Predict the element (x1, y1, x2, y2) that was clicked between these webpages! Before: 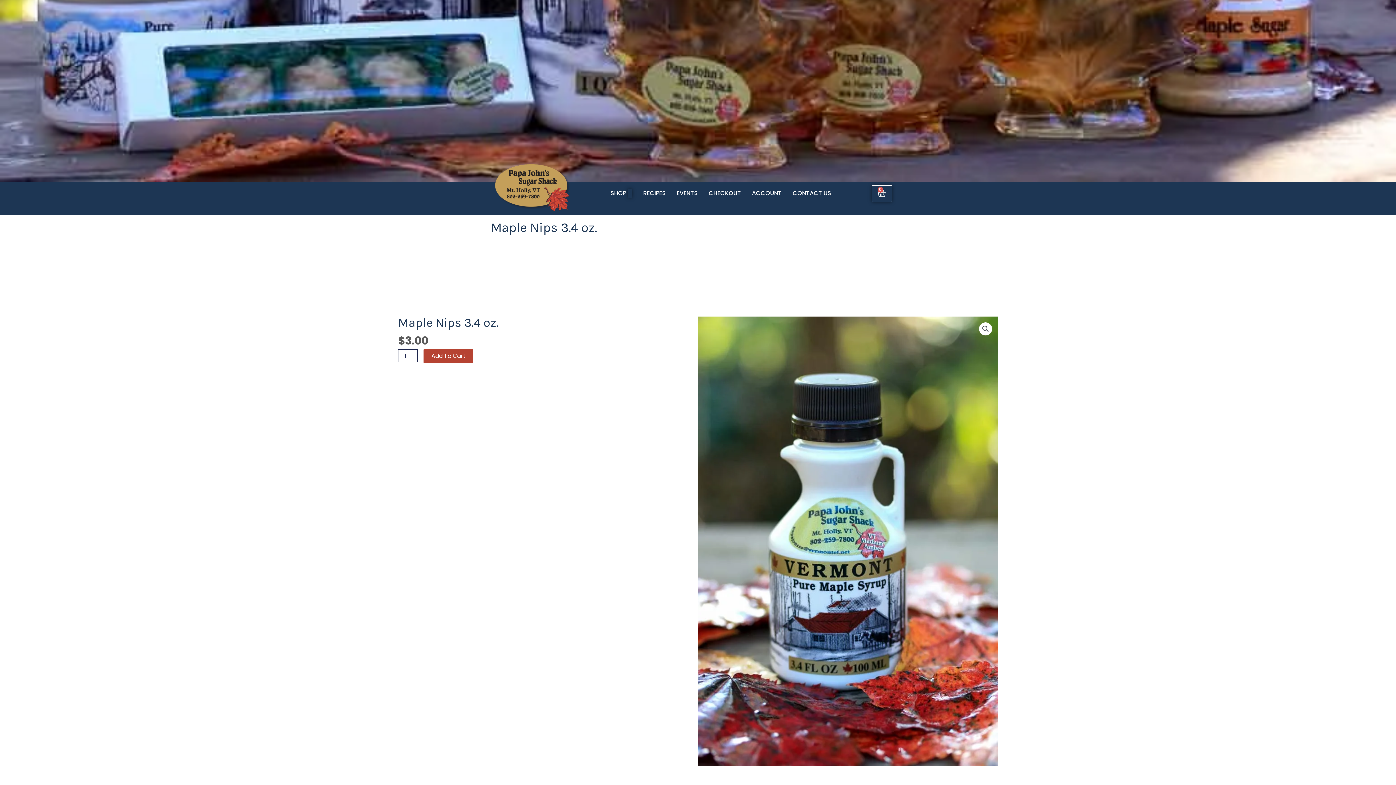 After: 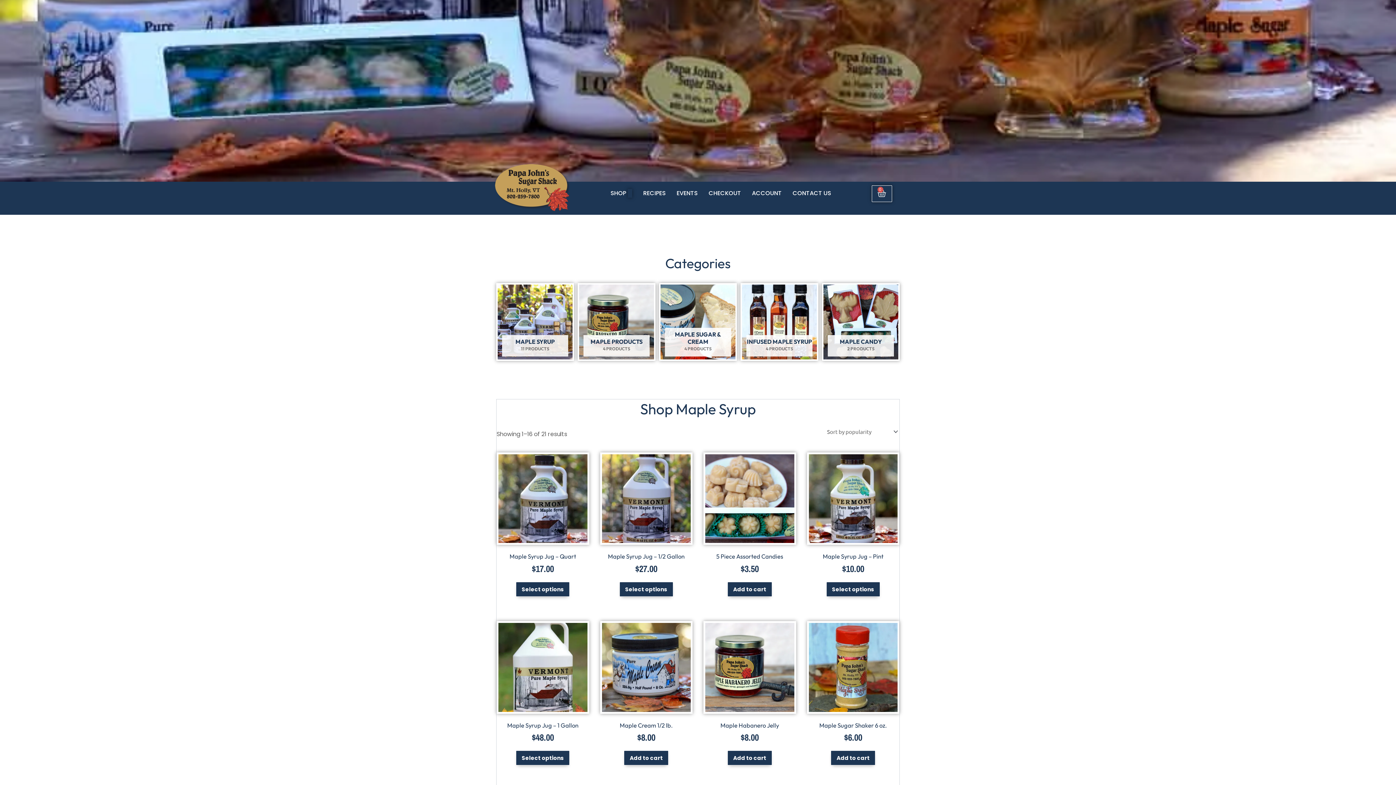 Action: bbox: (494, 163, 570, 211)